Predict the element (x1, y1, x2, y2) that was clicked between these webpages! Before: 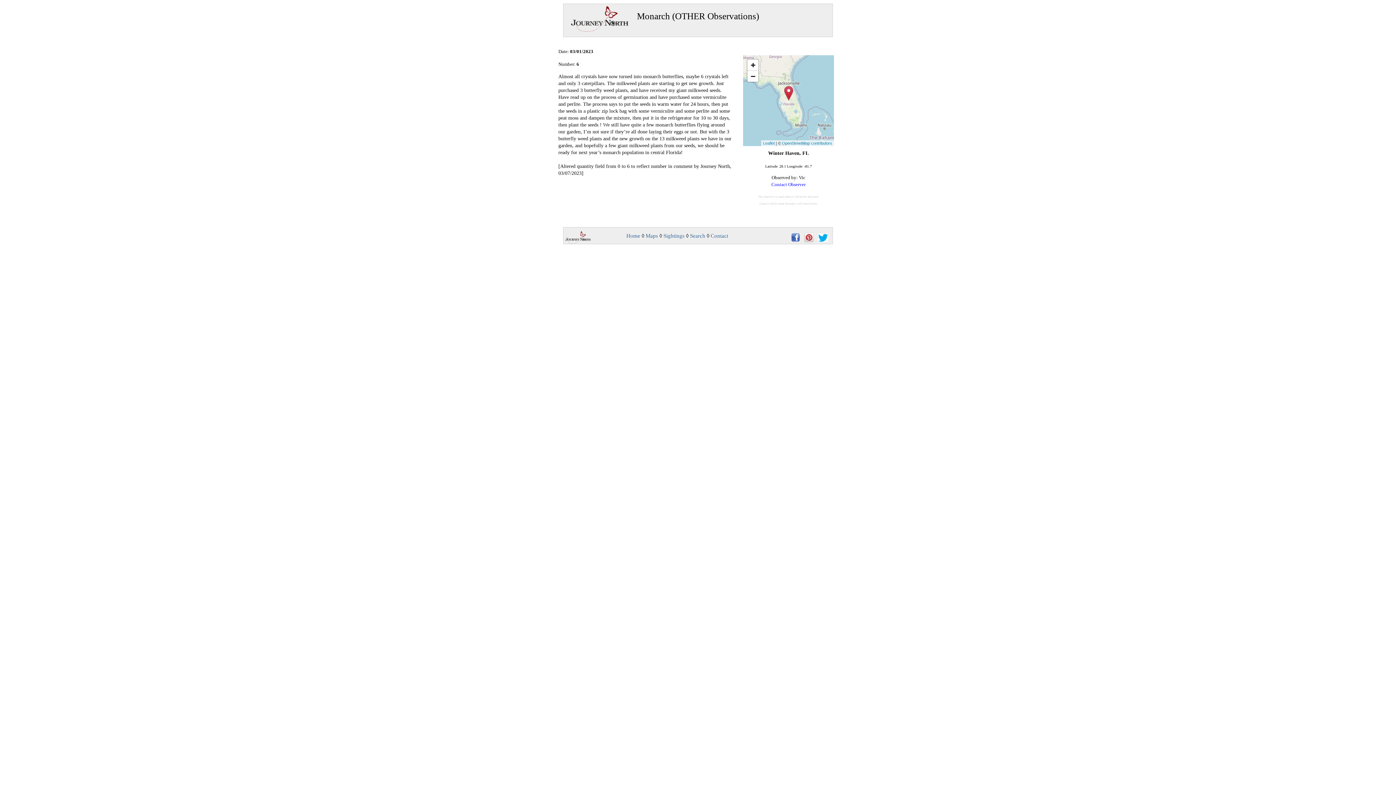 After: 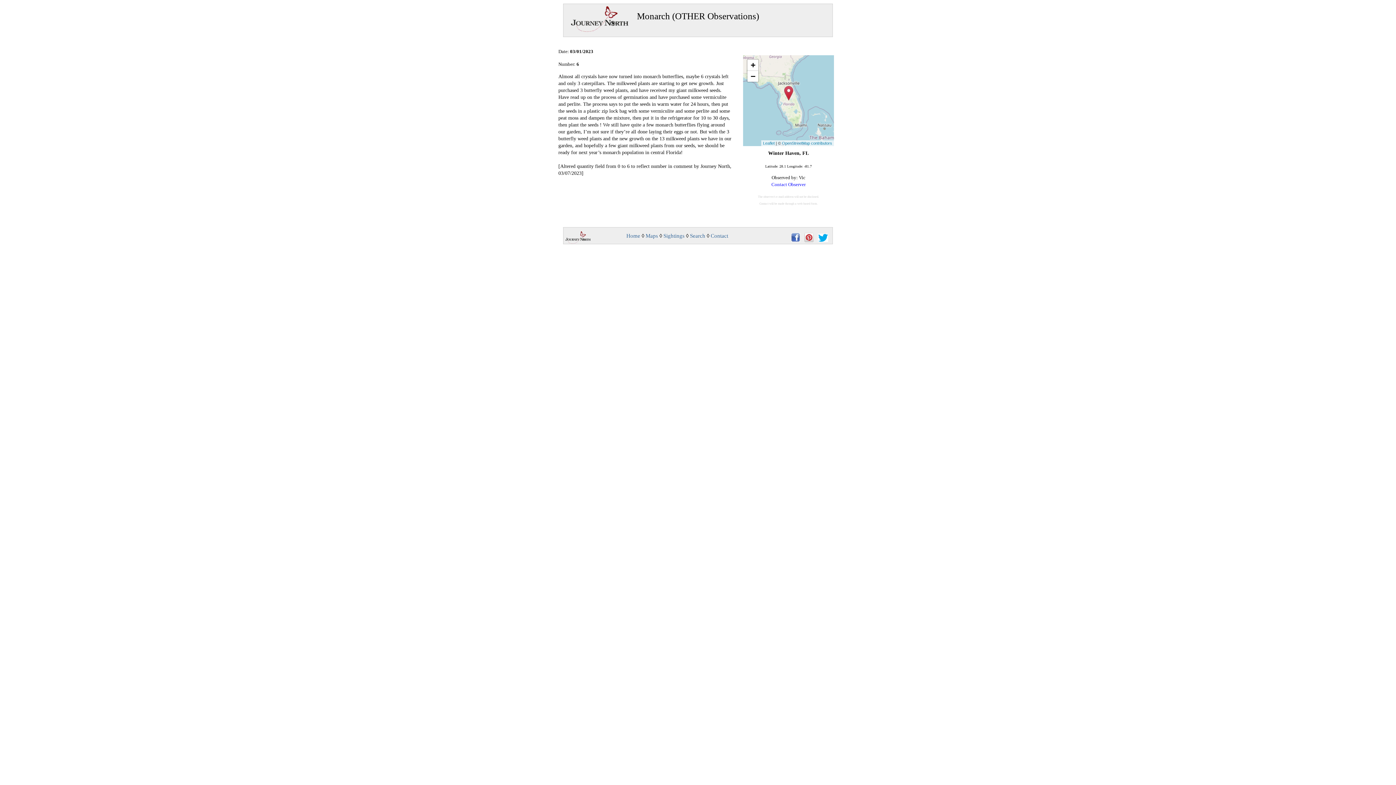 Action: bbox: (818, 237, 828, 243)